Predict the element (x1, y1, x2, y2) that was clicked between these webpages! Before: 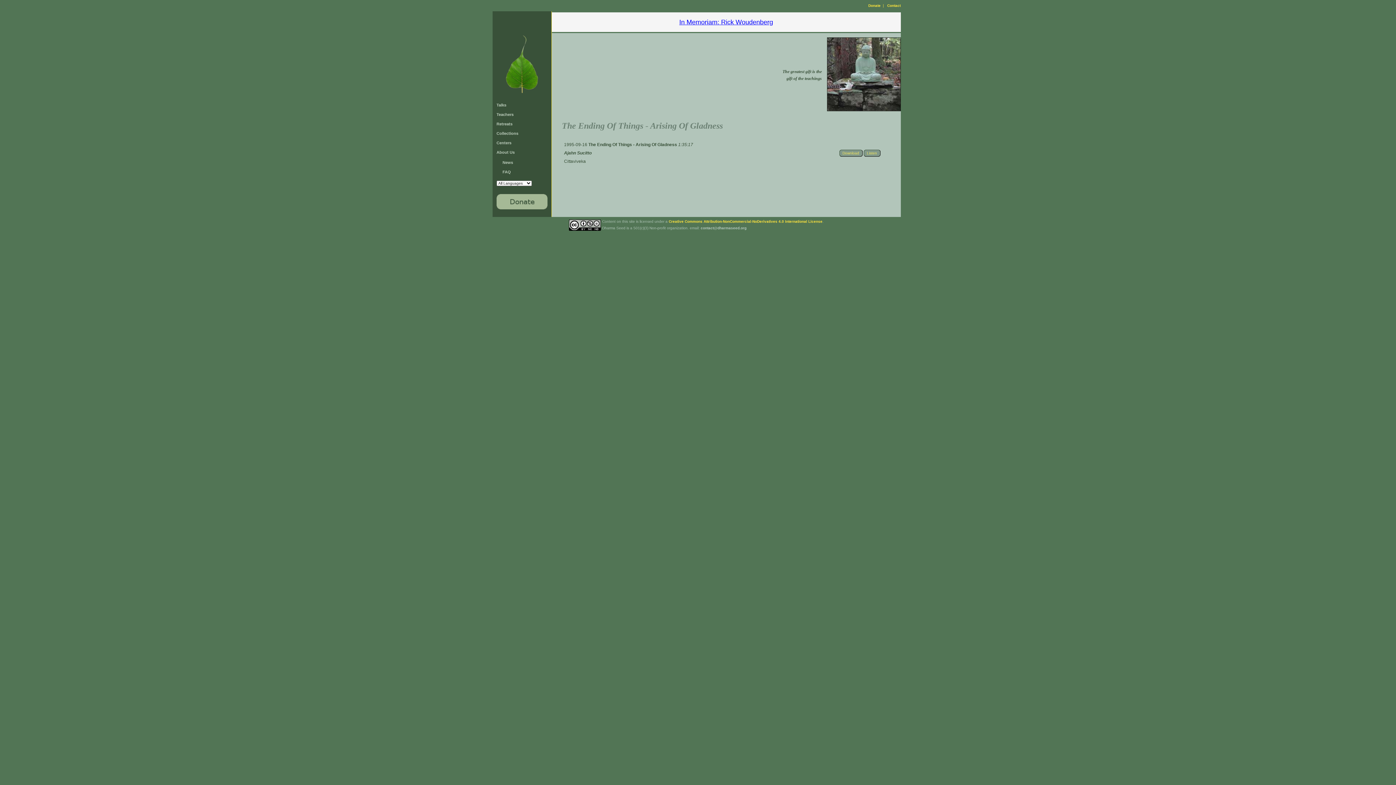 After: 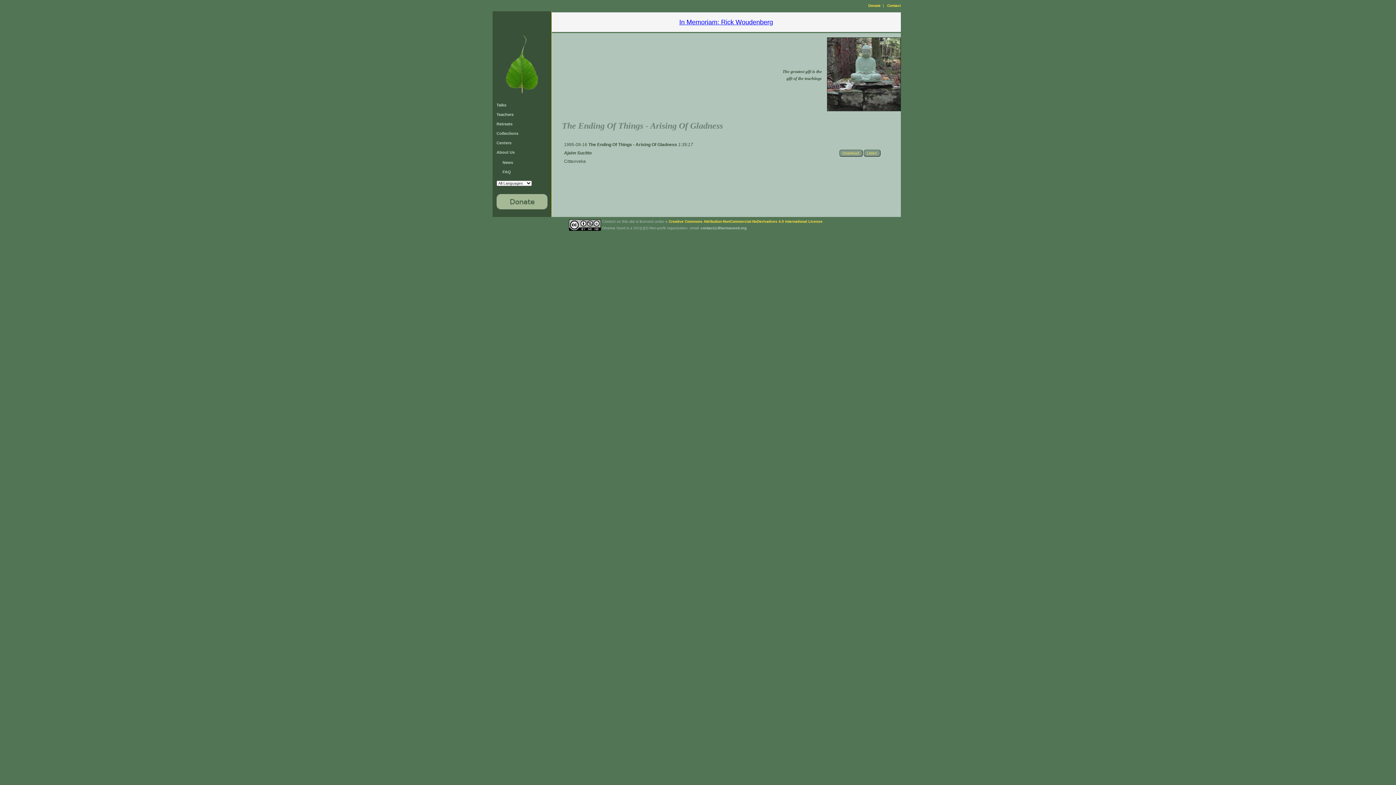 Action: bbox: (863, 149, 880, 156) label: Listen